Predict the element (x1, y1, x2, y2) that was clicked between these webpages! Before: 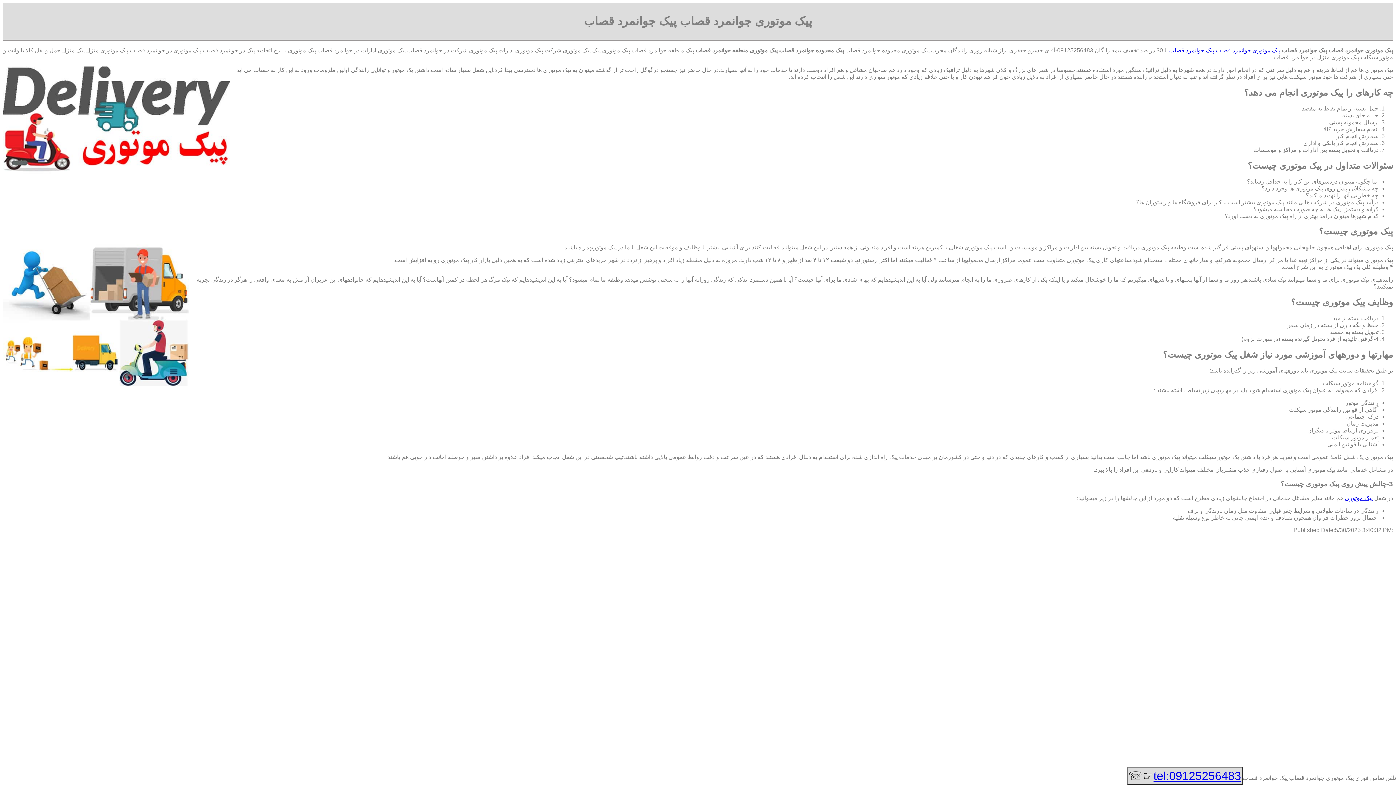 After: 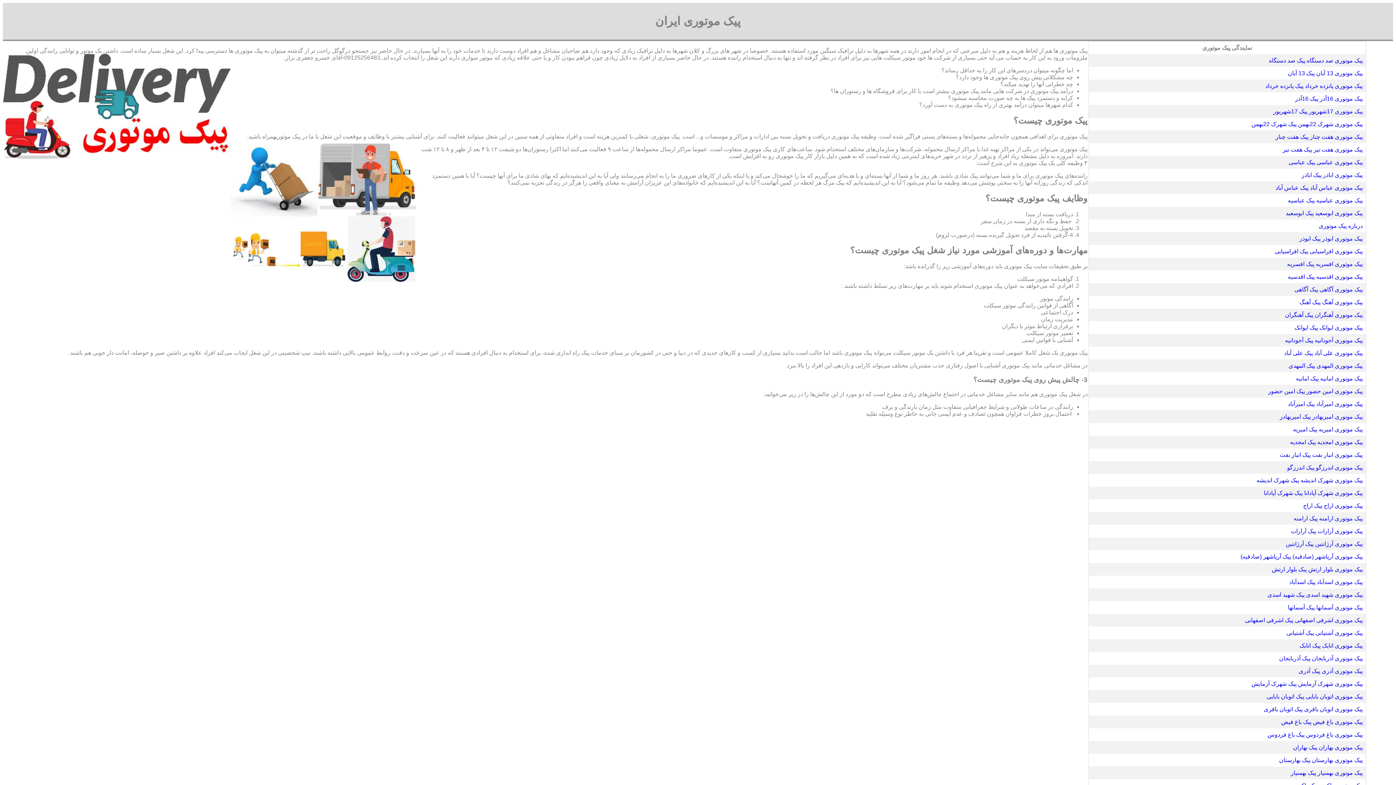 Action: bbox: (1345, 495, 1373, 501) label: پیک موتوری